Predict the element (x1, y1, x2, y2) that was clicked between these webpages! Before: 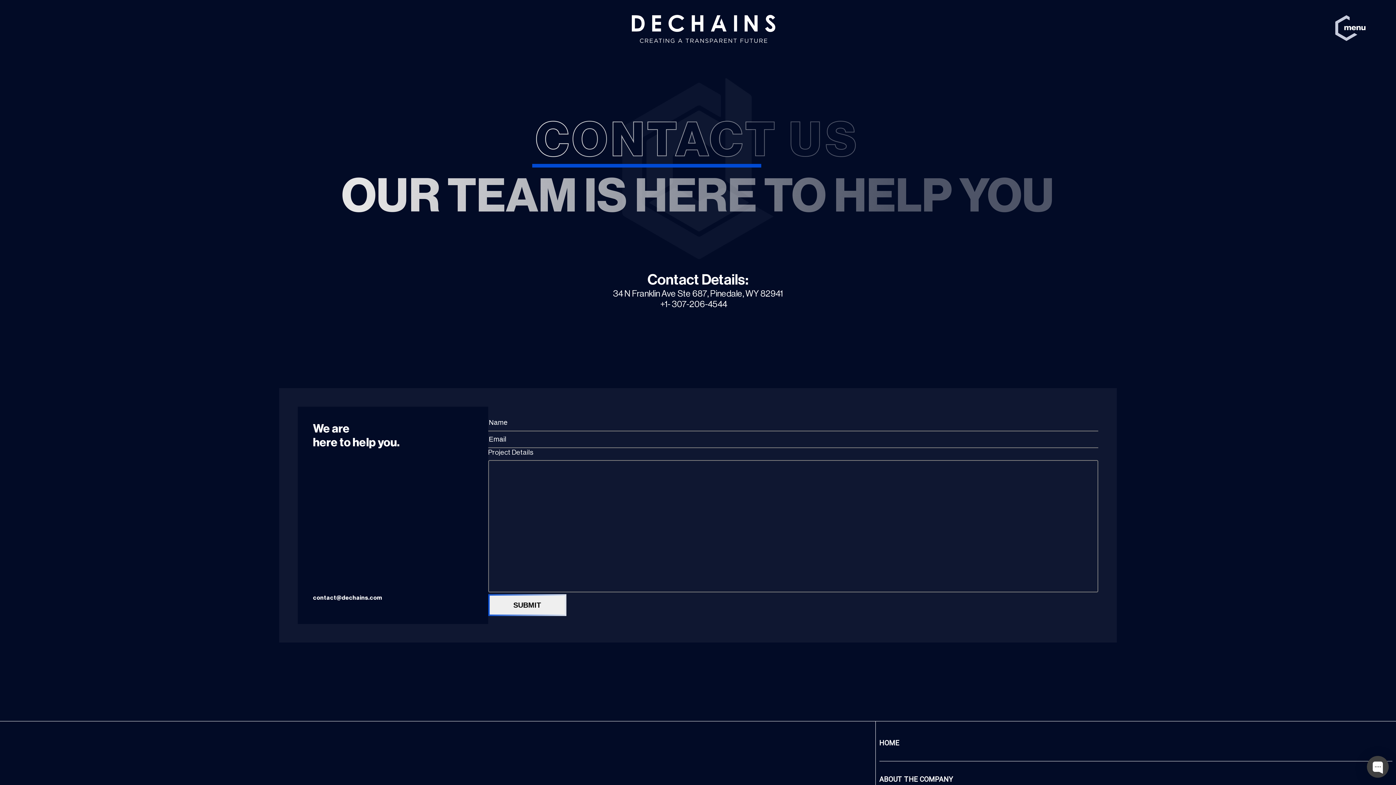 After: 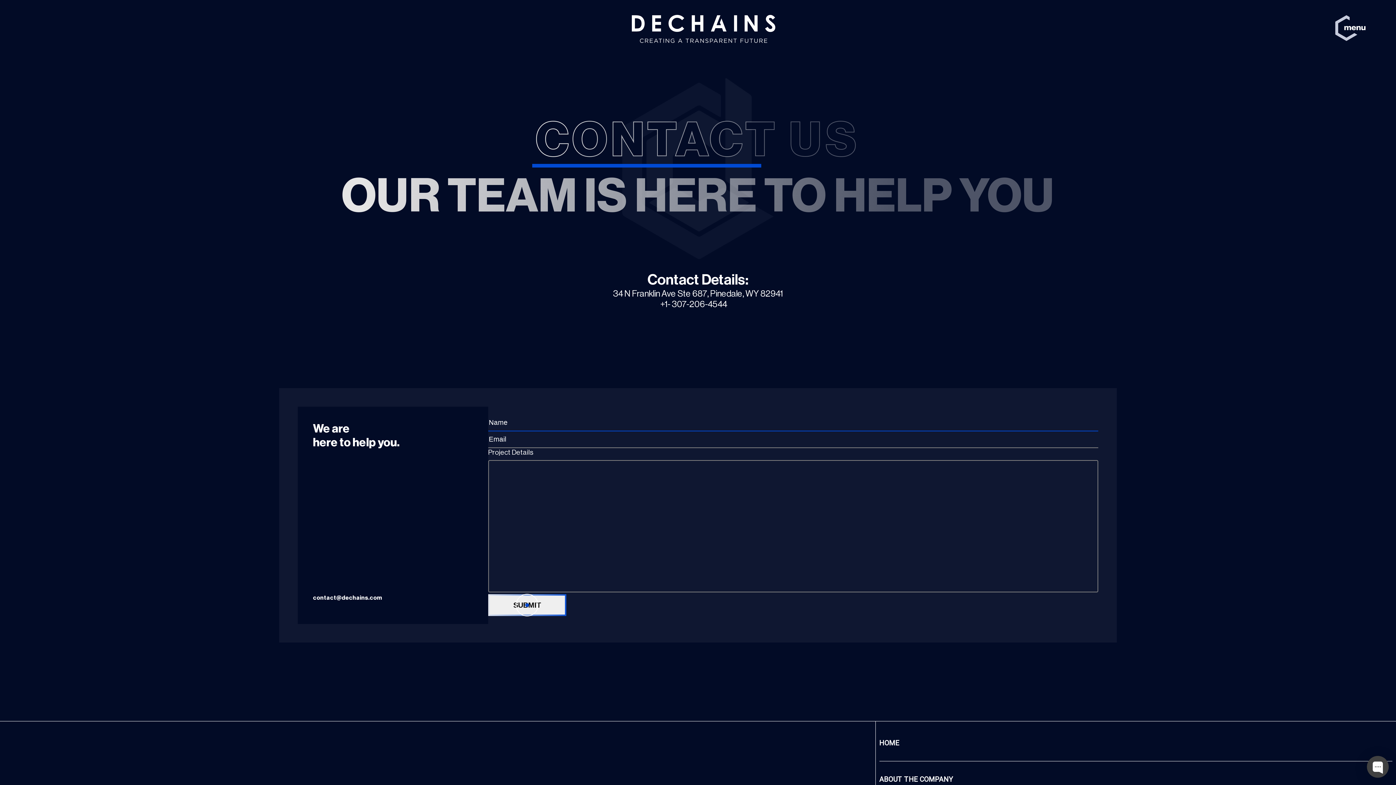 Action: bbox: (488, 594, 566, 616) label: SUBMIT